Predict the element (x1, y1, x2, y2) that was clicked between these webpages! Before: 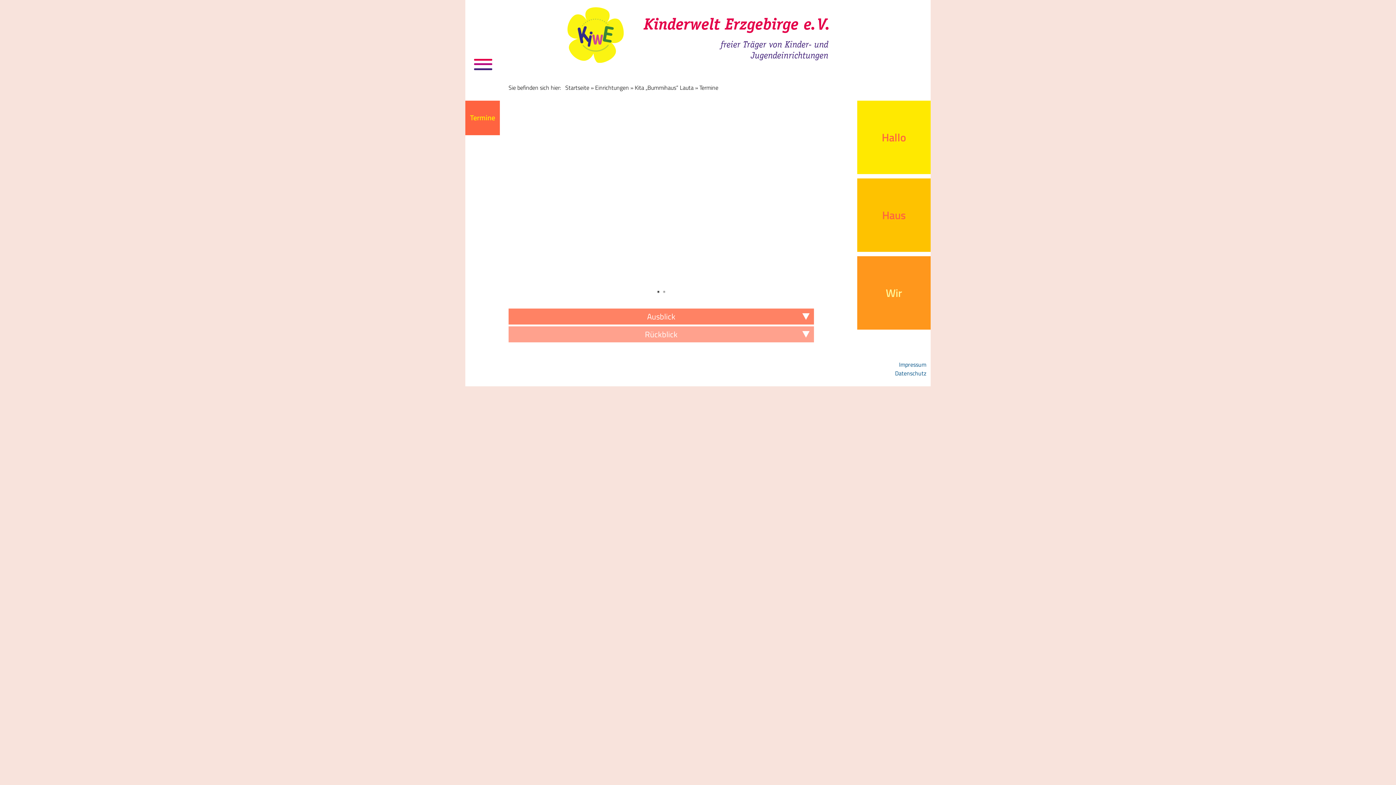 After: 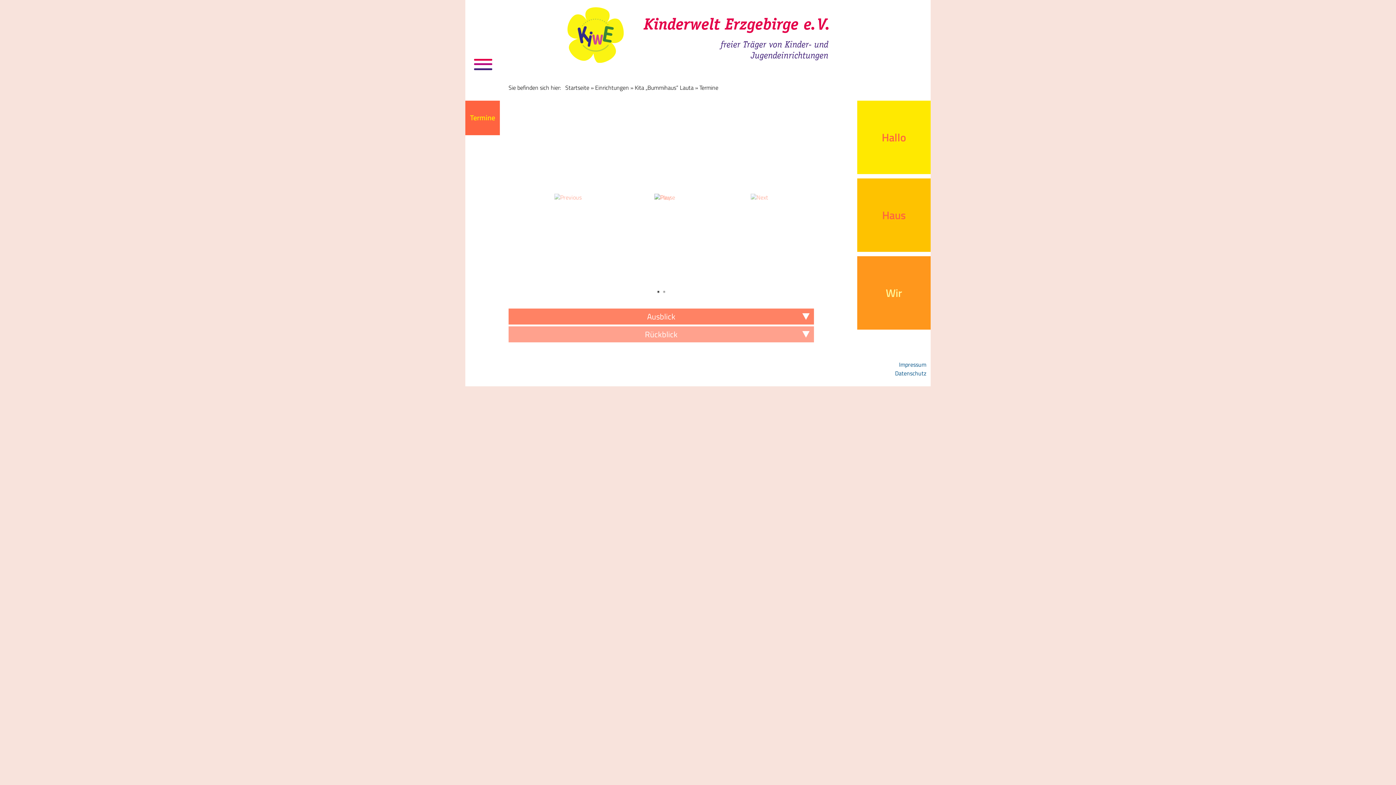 Action: bbox: (657, 290, 660, 293)